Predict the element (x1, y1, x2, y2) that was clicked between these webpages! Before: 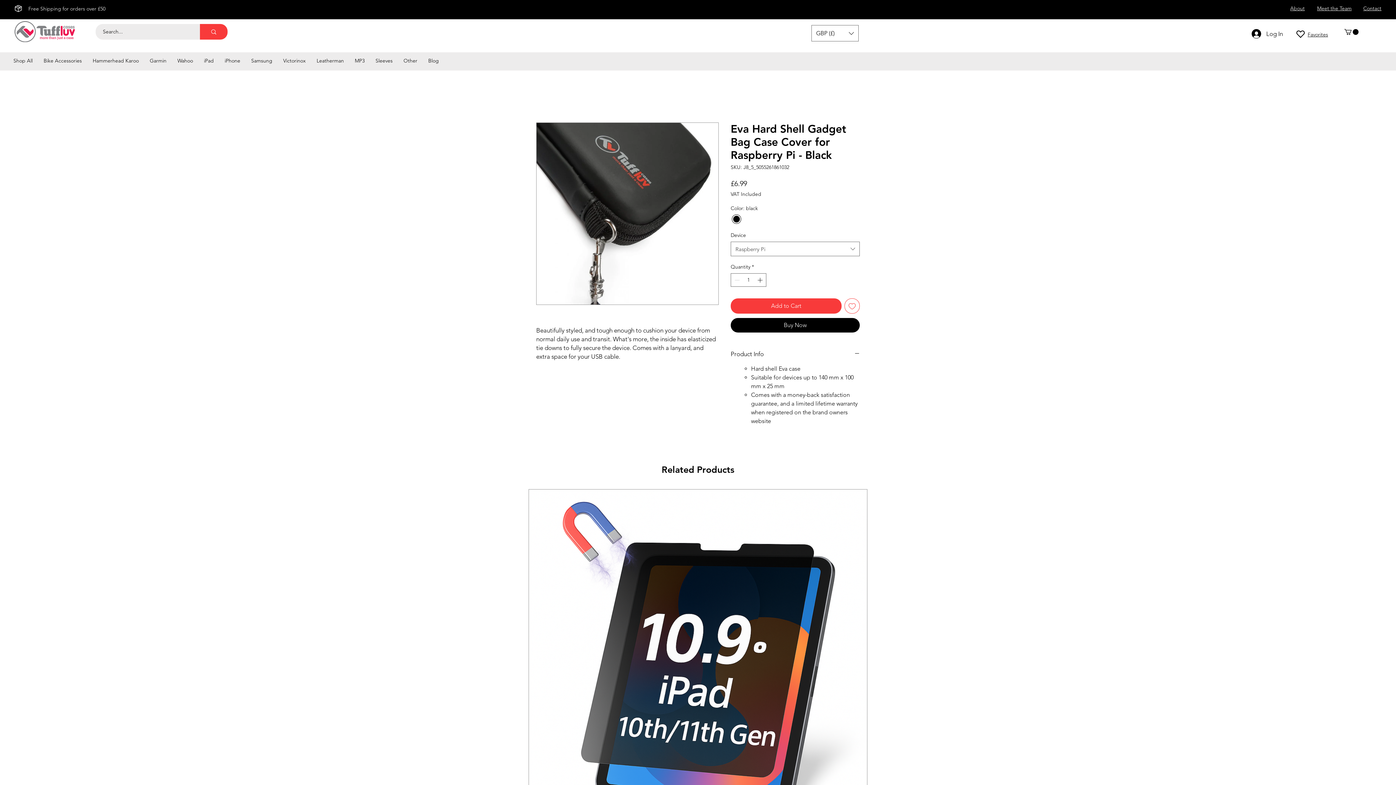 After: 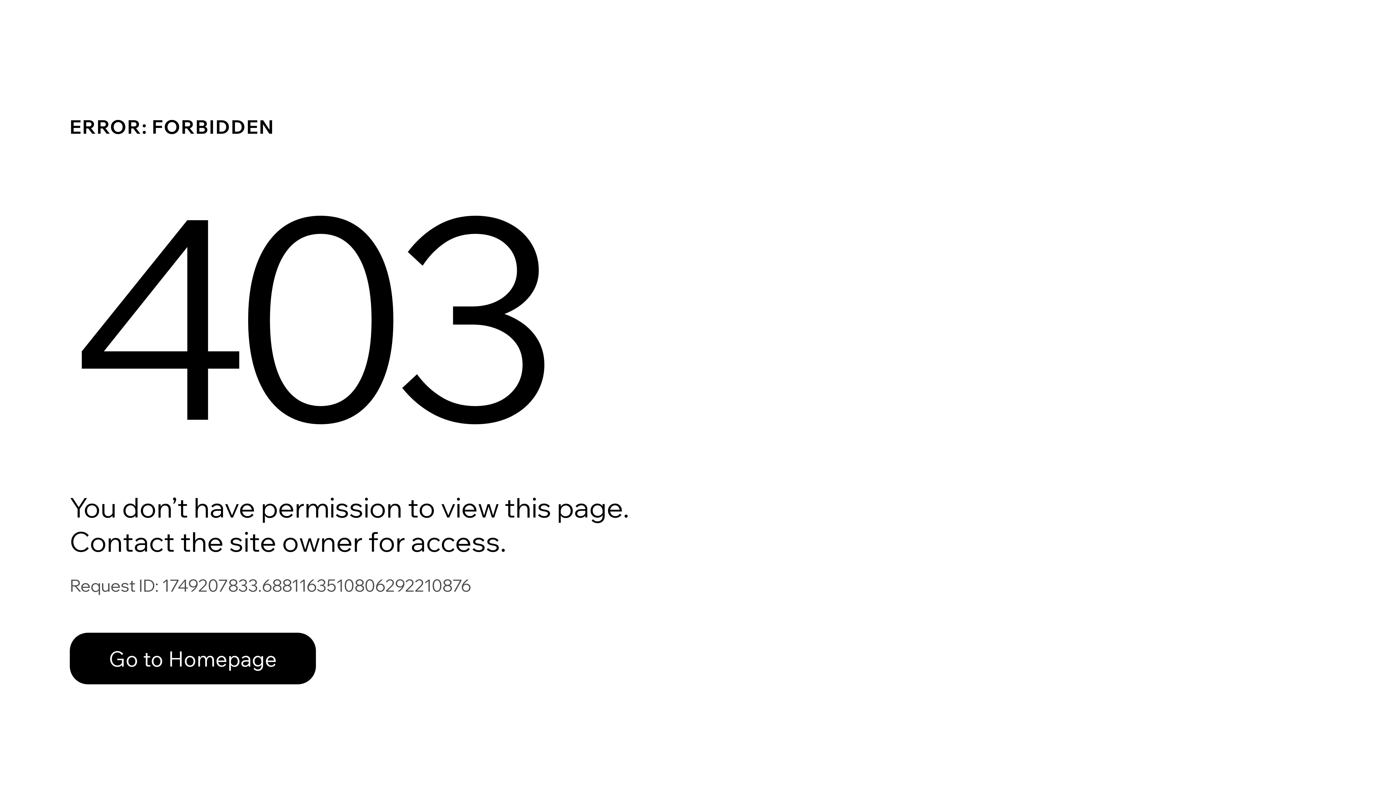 Action: bbox: (1308, 31, 1328, 37) label: Favorites